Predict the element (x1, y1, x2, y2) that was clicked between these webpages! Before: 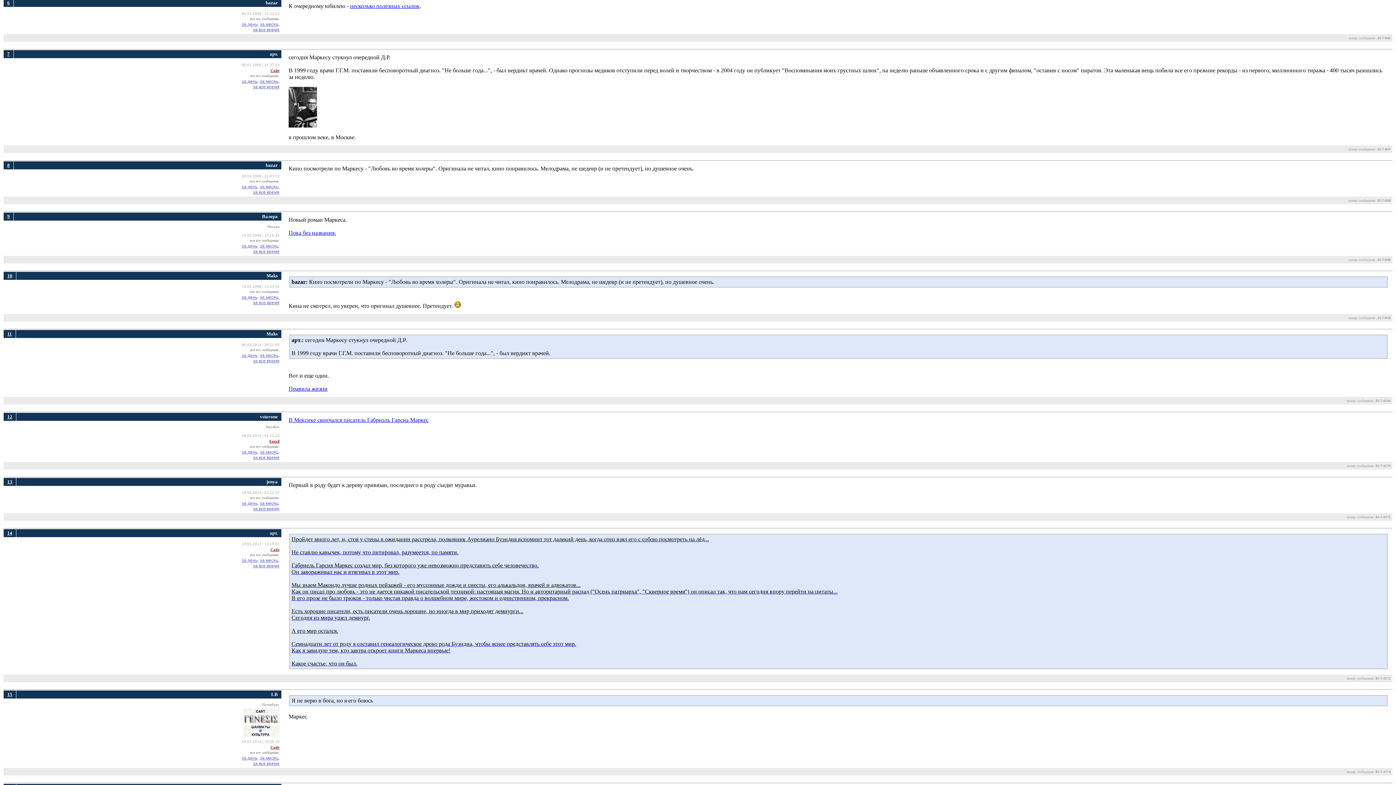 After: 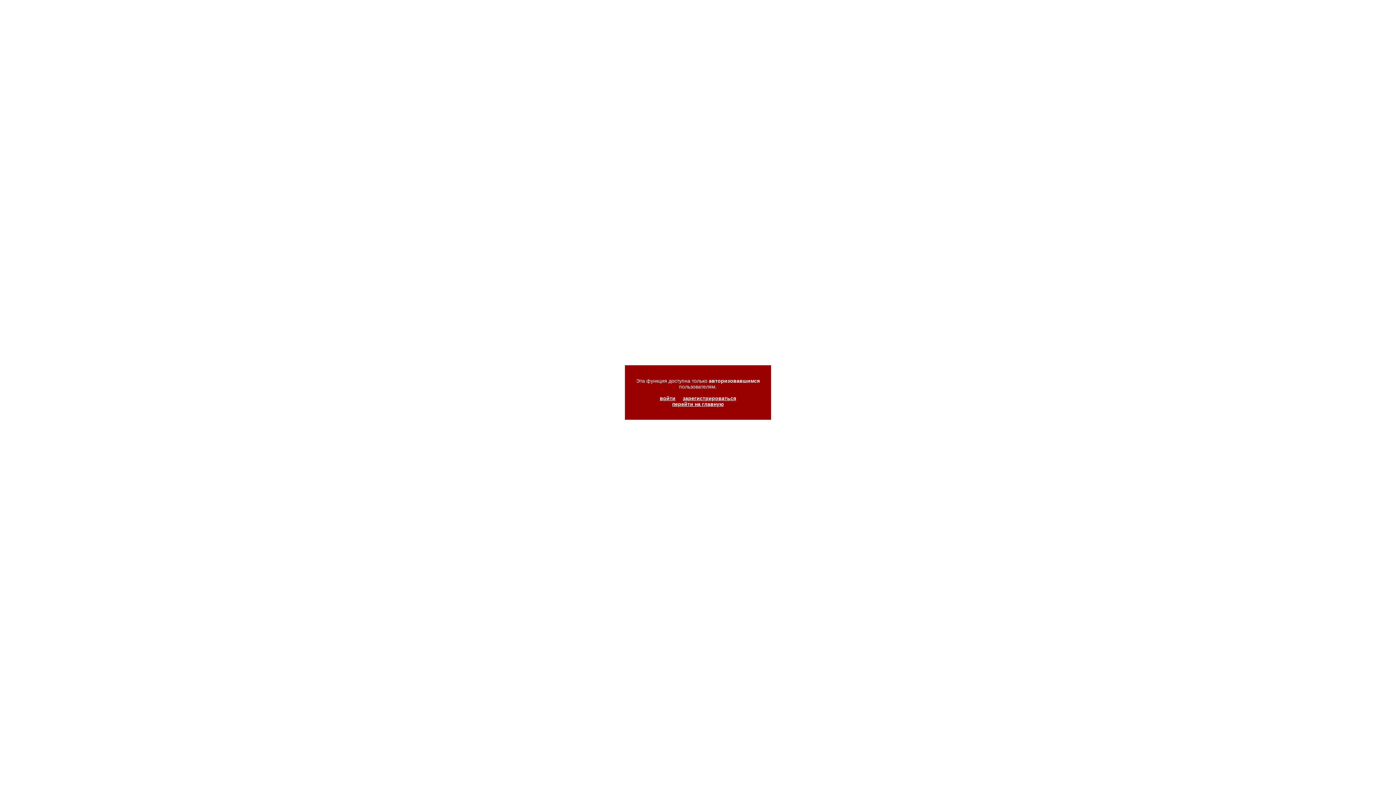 Action: bbox: (241, 294, 258, 300) label: за день,